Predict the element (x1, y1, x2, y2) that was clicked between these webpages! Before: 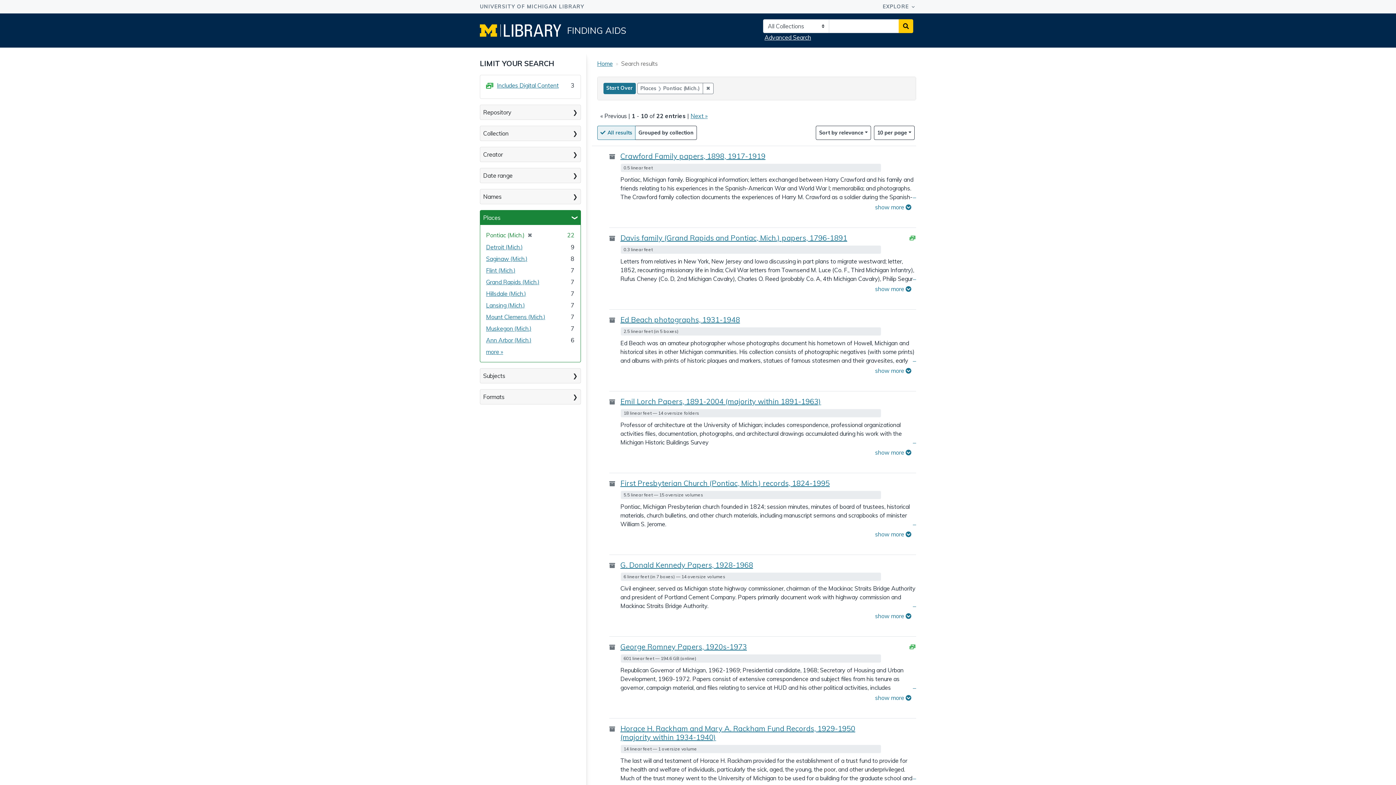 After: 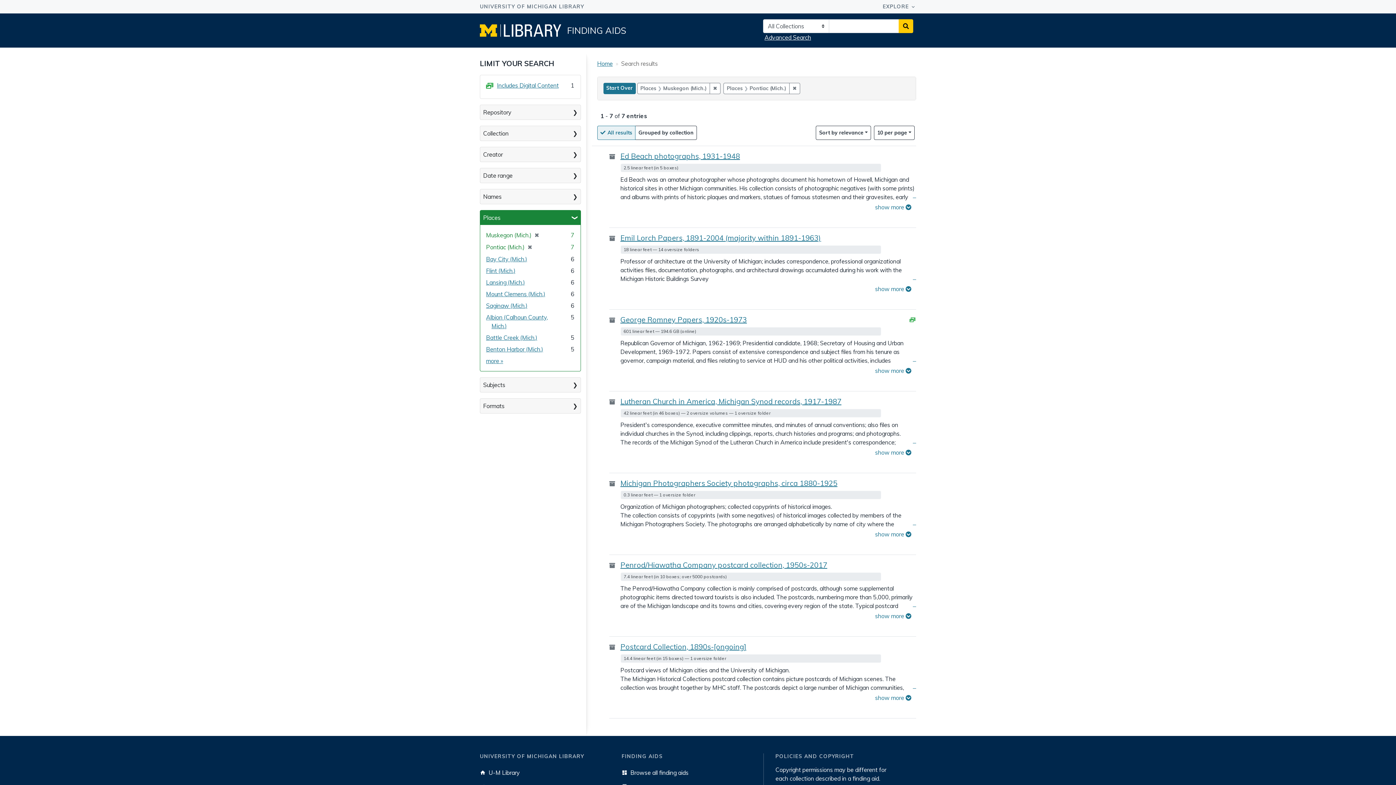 Action: label: Muskegon (Mich.) bbox: (486, 325, 531, 332)